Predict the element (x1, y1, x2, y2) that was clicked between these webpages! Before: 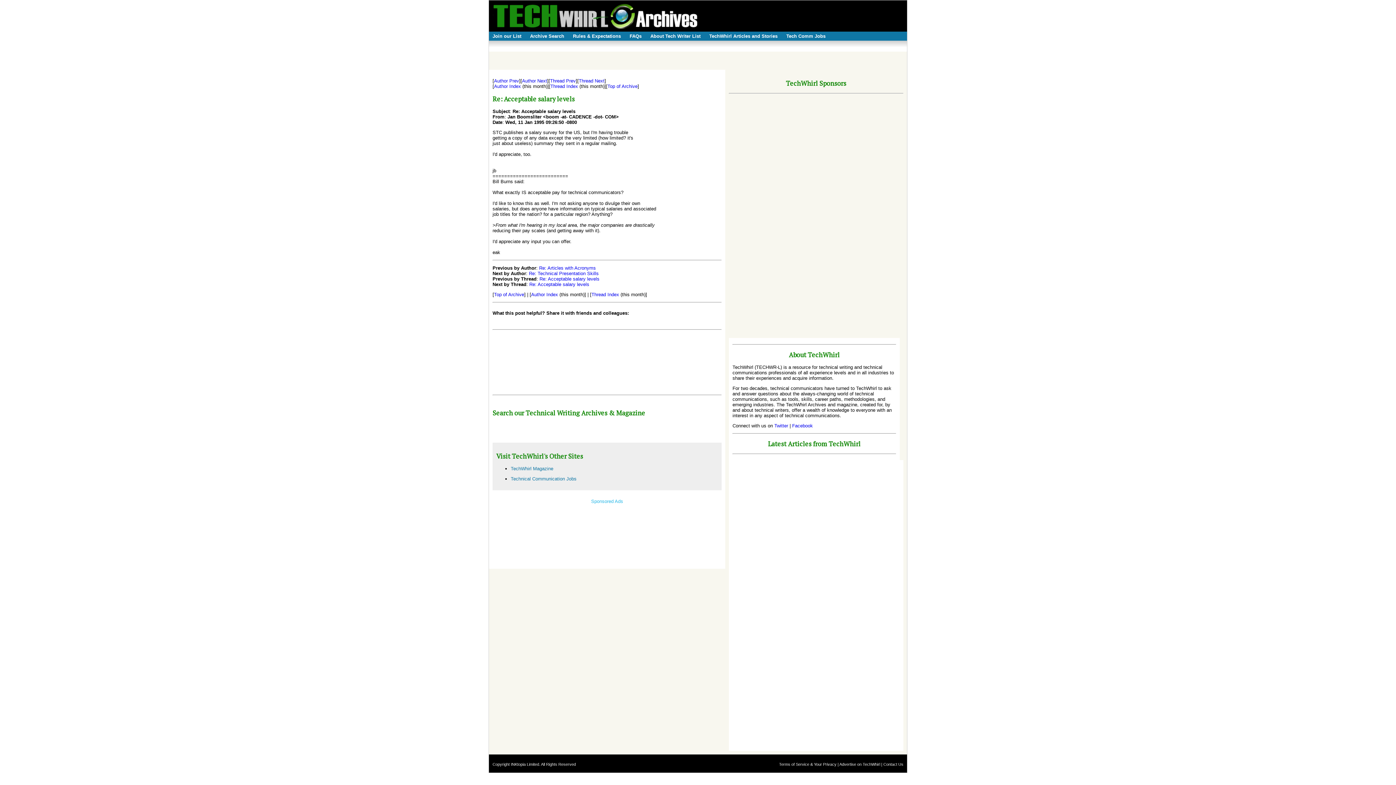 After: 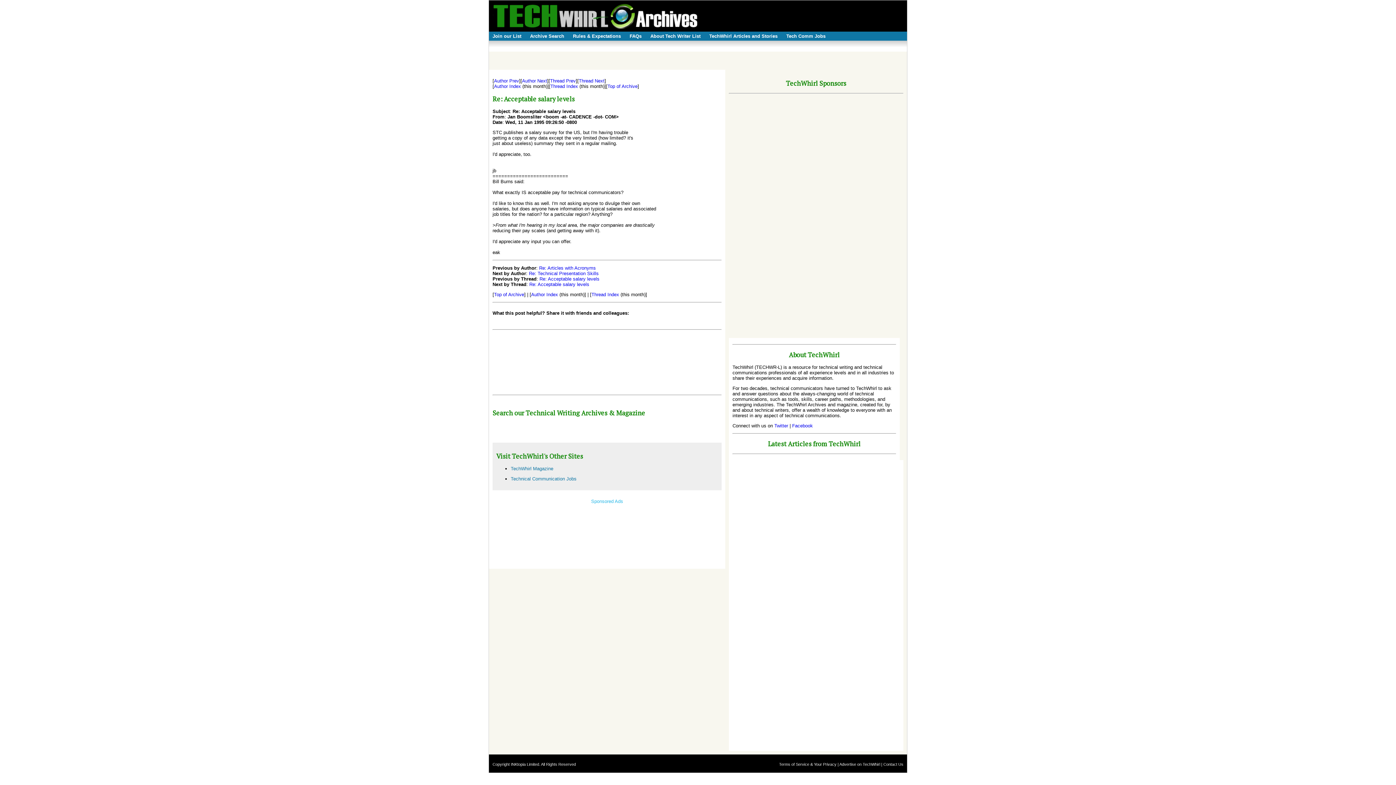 Action: label: Twitter  bbox: (774, 423, 789, 428)